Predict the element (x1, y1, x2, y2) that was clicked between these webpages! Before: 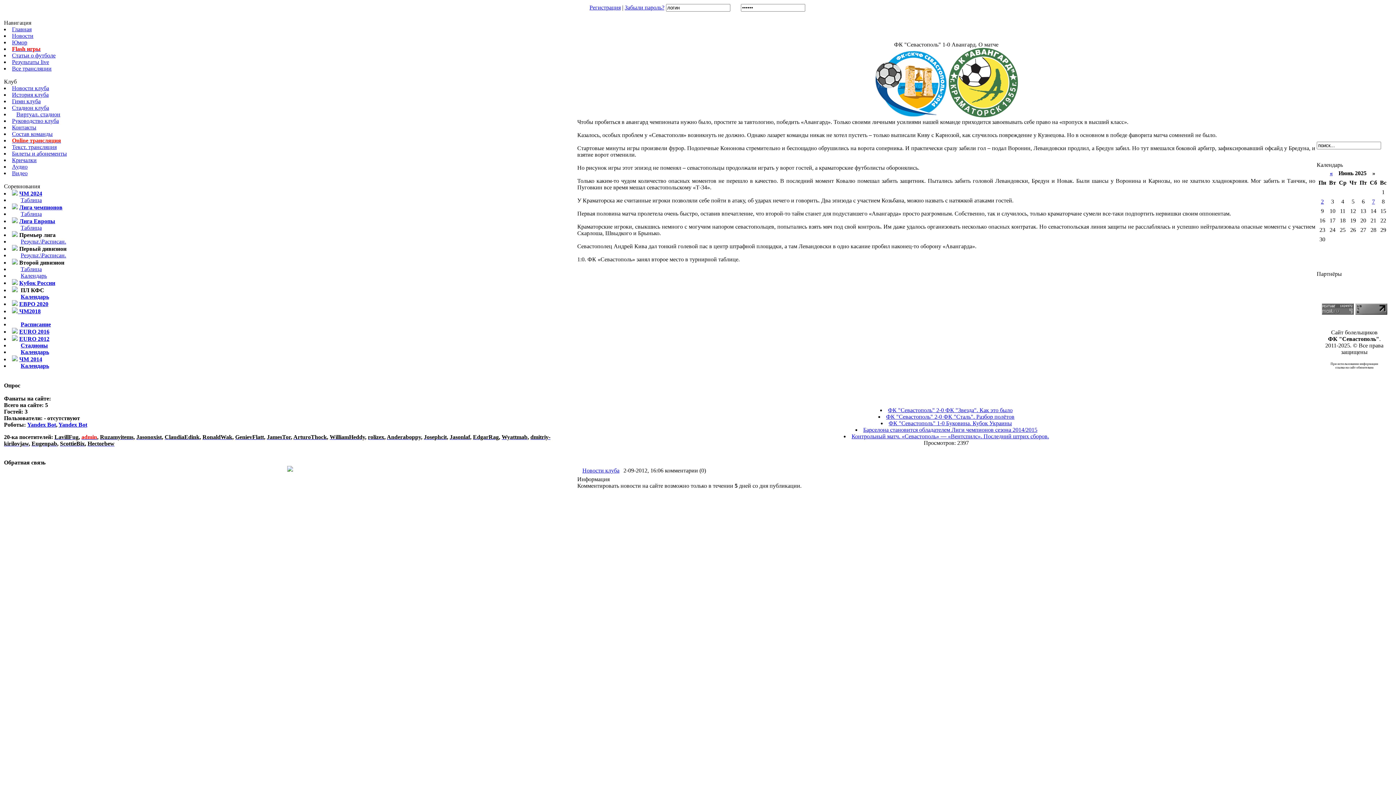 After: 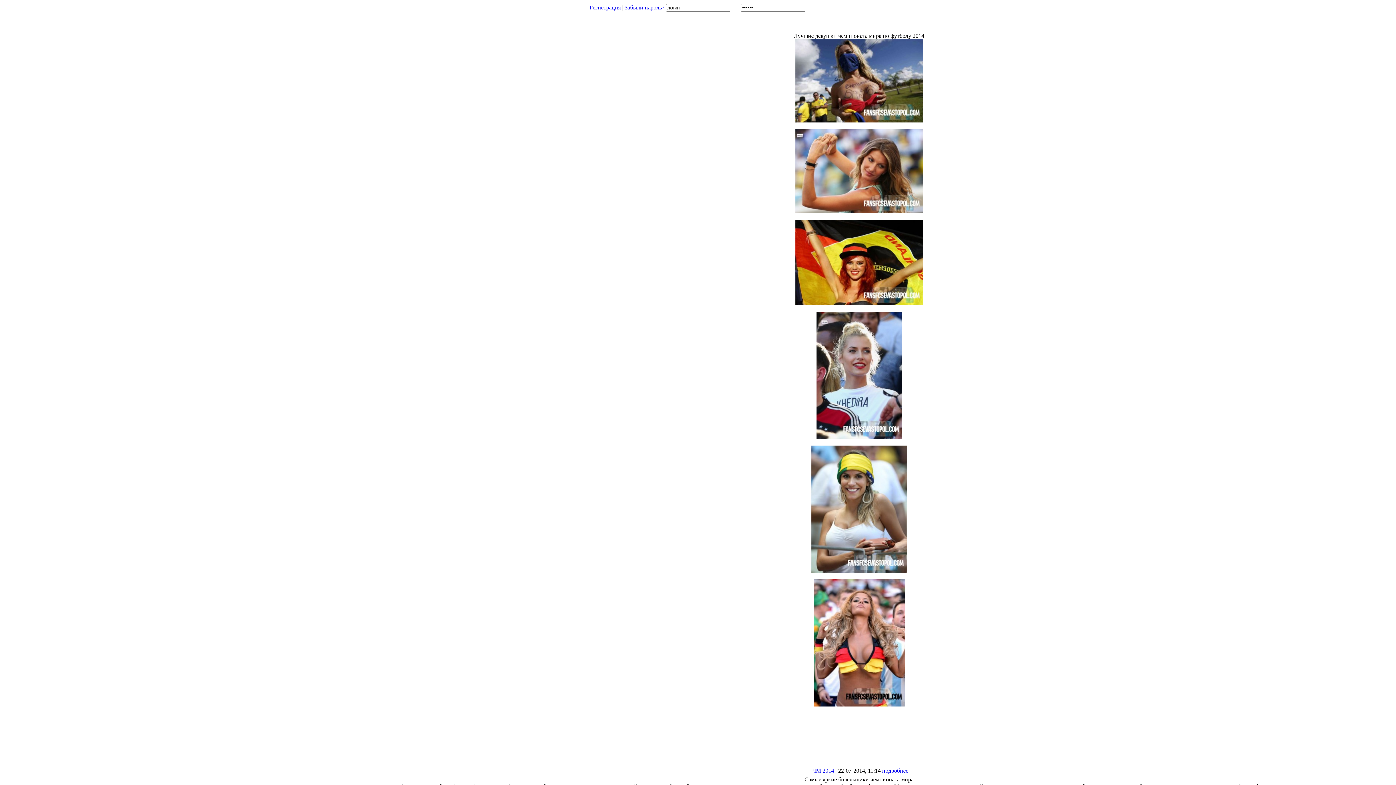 Action: label: ЧМ 2014 bbox: (19, 356, 42, 362)